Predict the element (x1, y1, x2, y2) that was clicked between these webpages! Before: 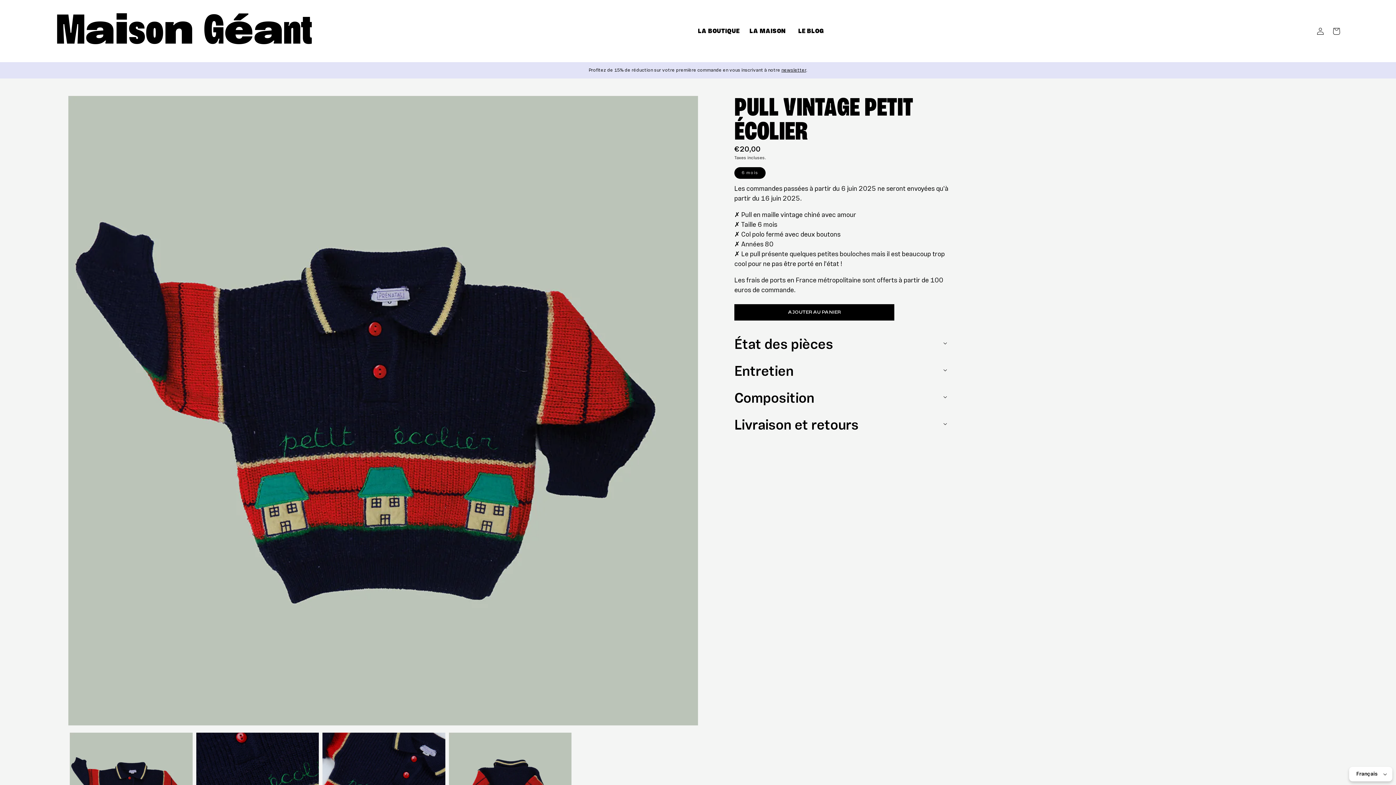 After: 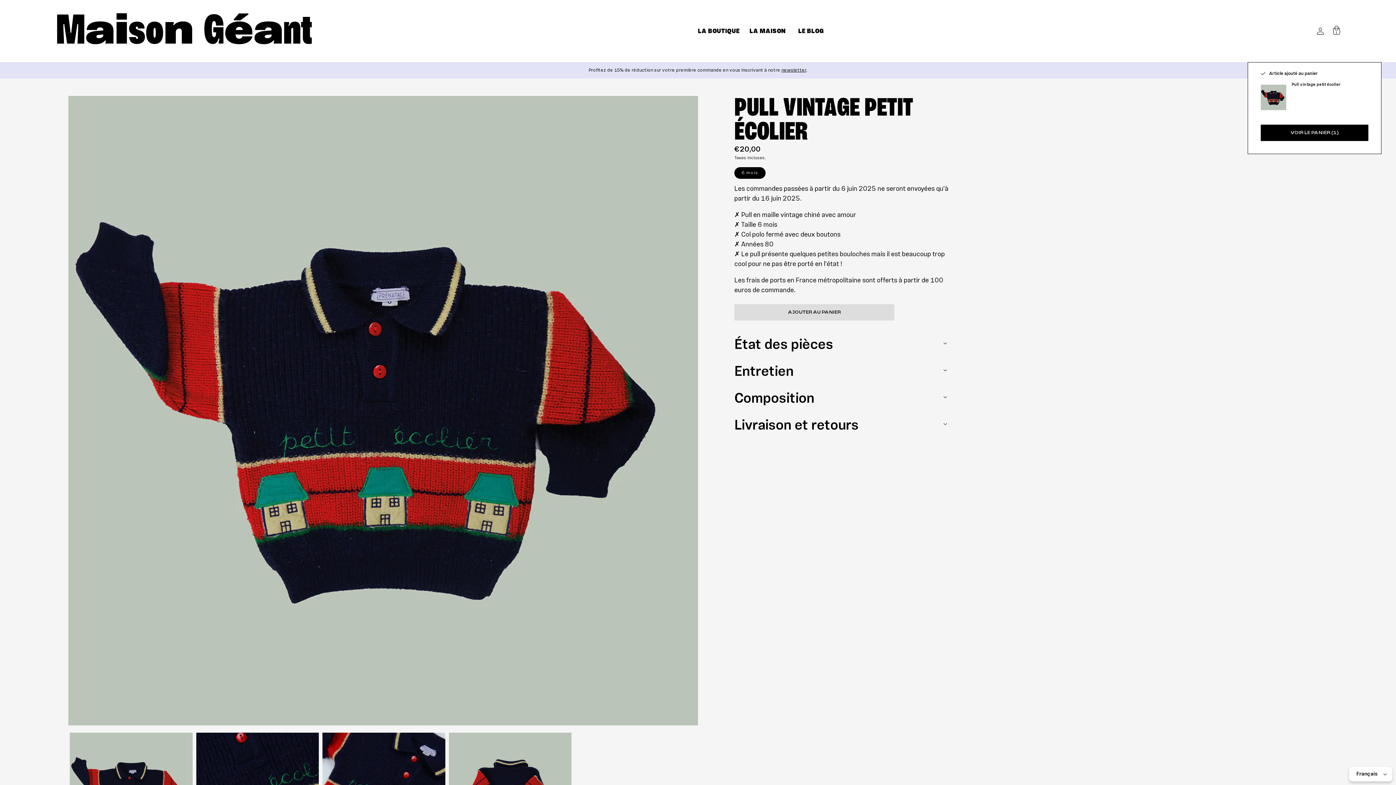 Action: label: AJOUTER AU PANIER bbox: (734, 304, 894, 320)